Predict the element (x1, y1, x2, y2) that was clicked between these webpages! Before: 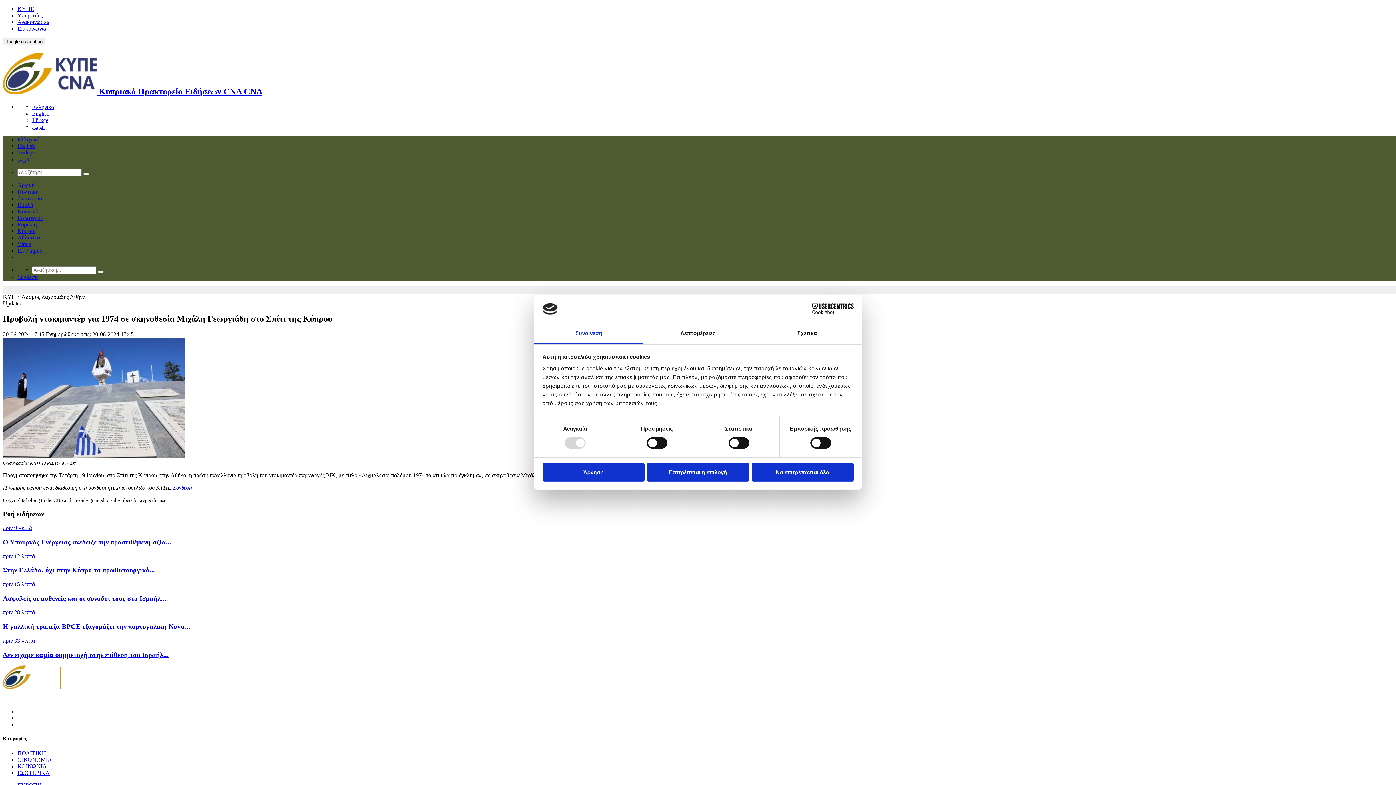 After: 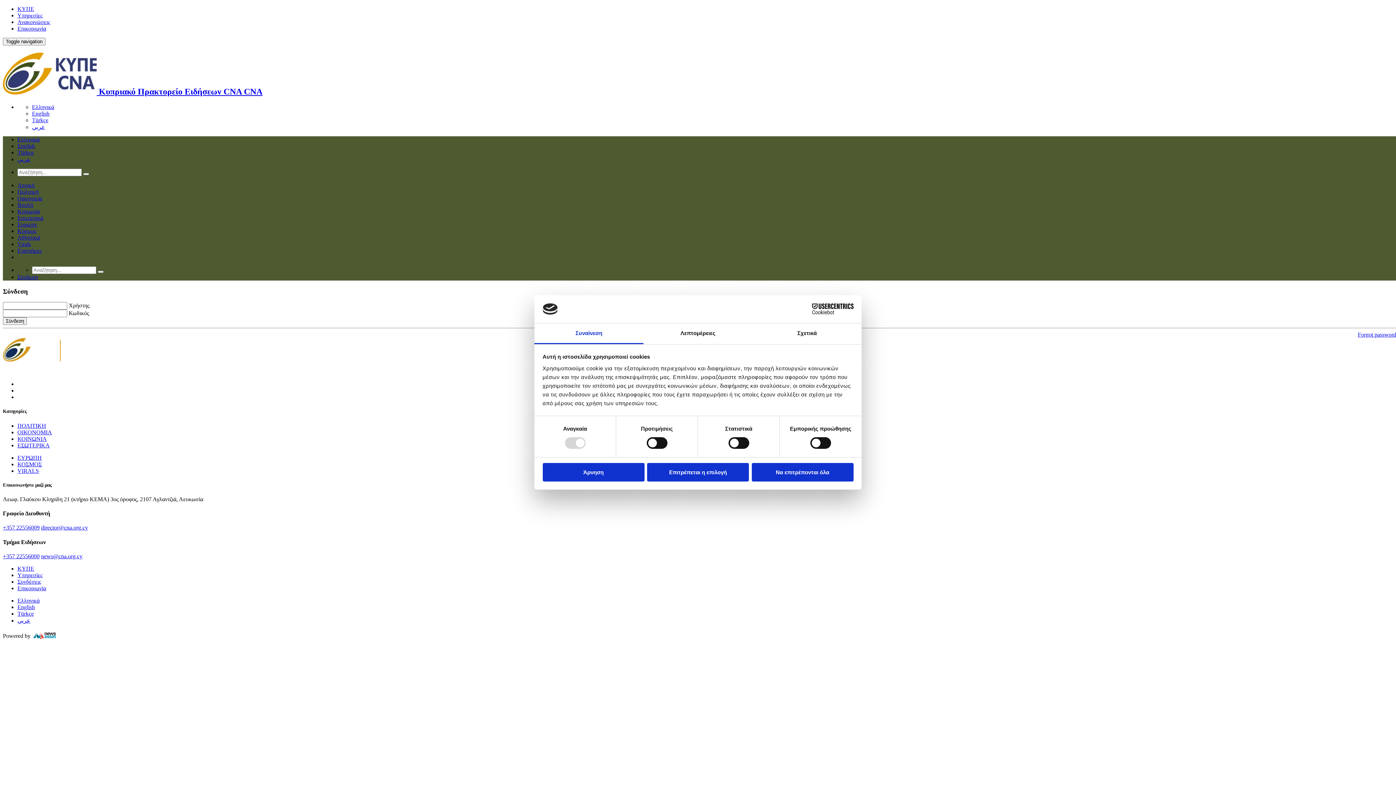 Action: label: Σύνδεση bbox: (17, 274, 37, 280)